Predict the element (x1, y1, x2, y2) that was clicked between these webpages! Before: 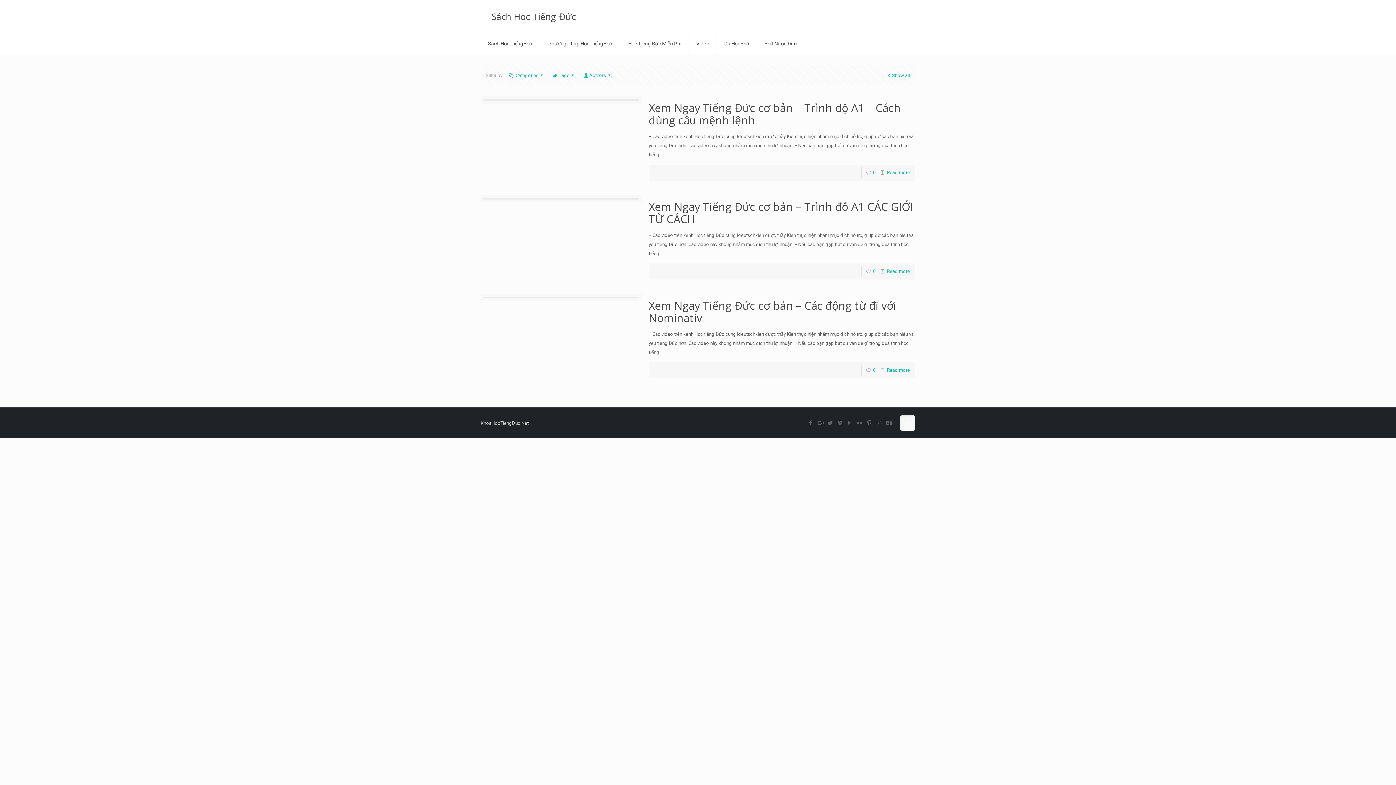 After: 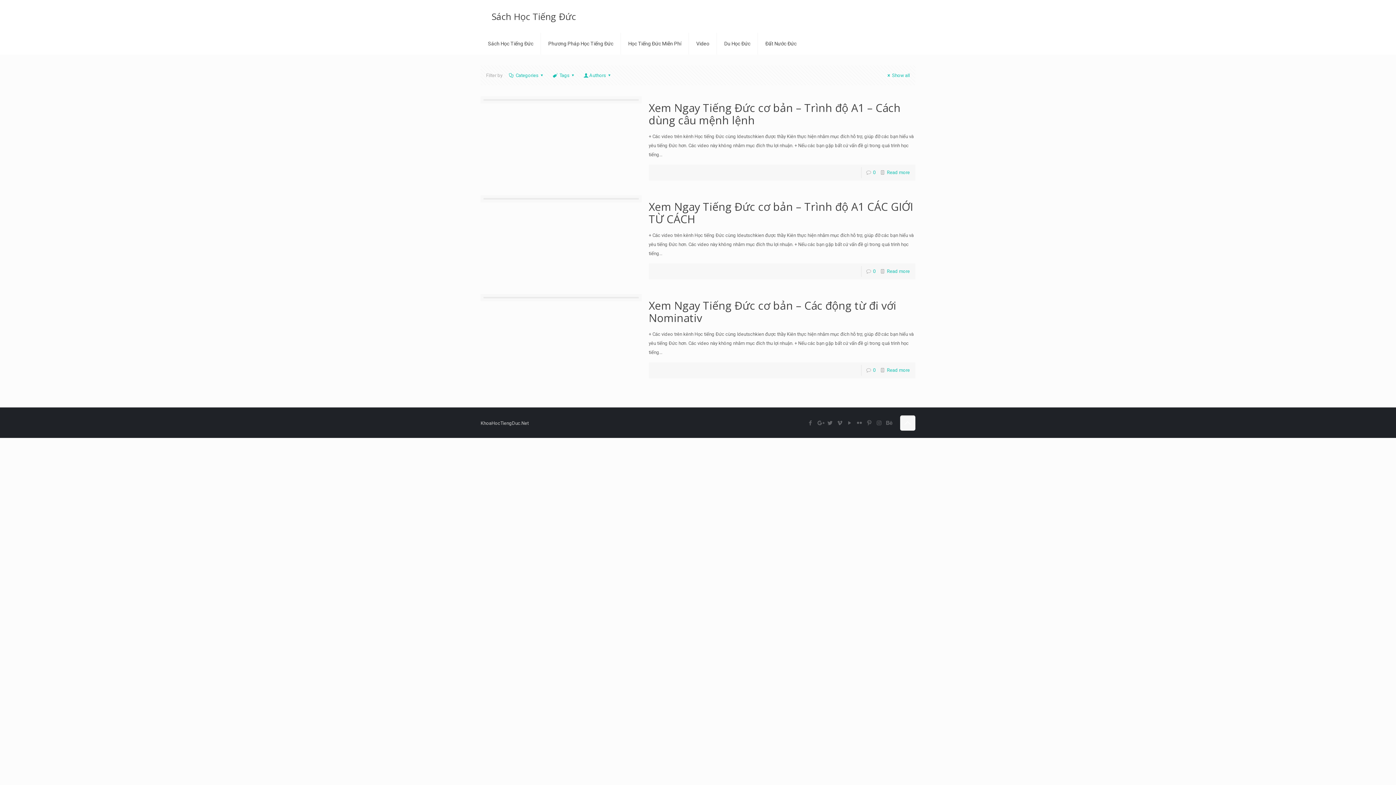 Action: bbox: (738, 7, 908, 8)